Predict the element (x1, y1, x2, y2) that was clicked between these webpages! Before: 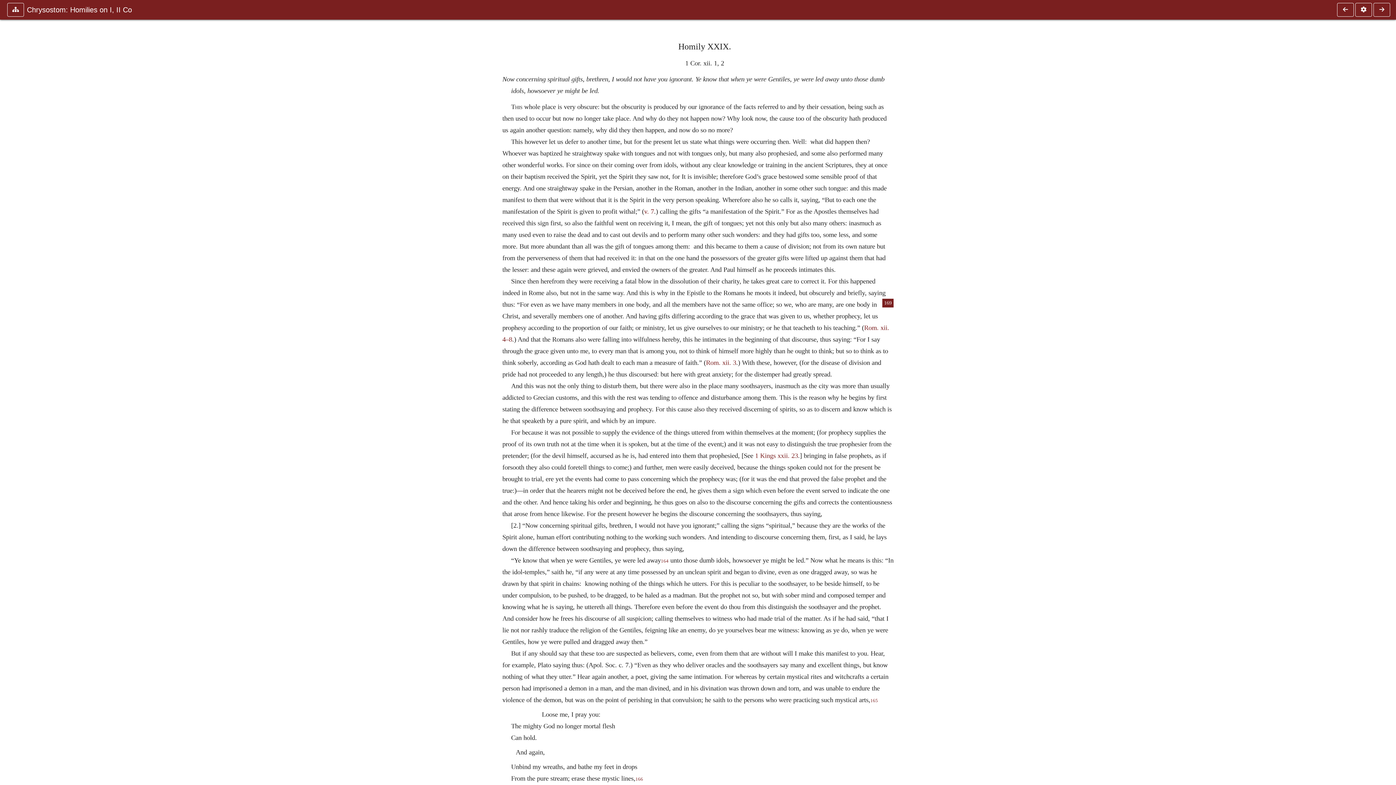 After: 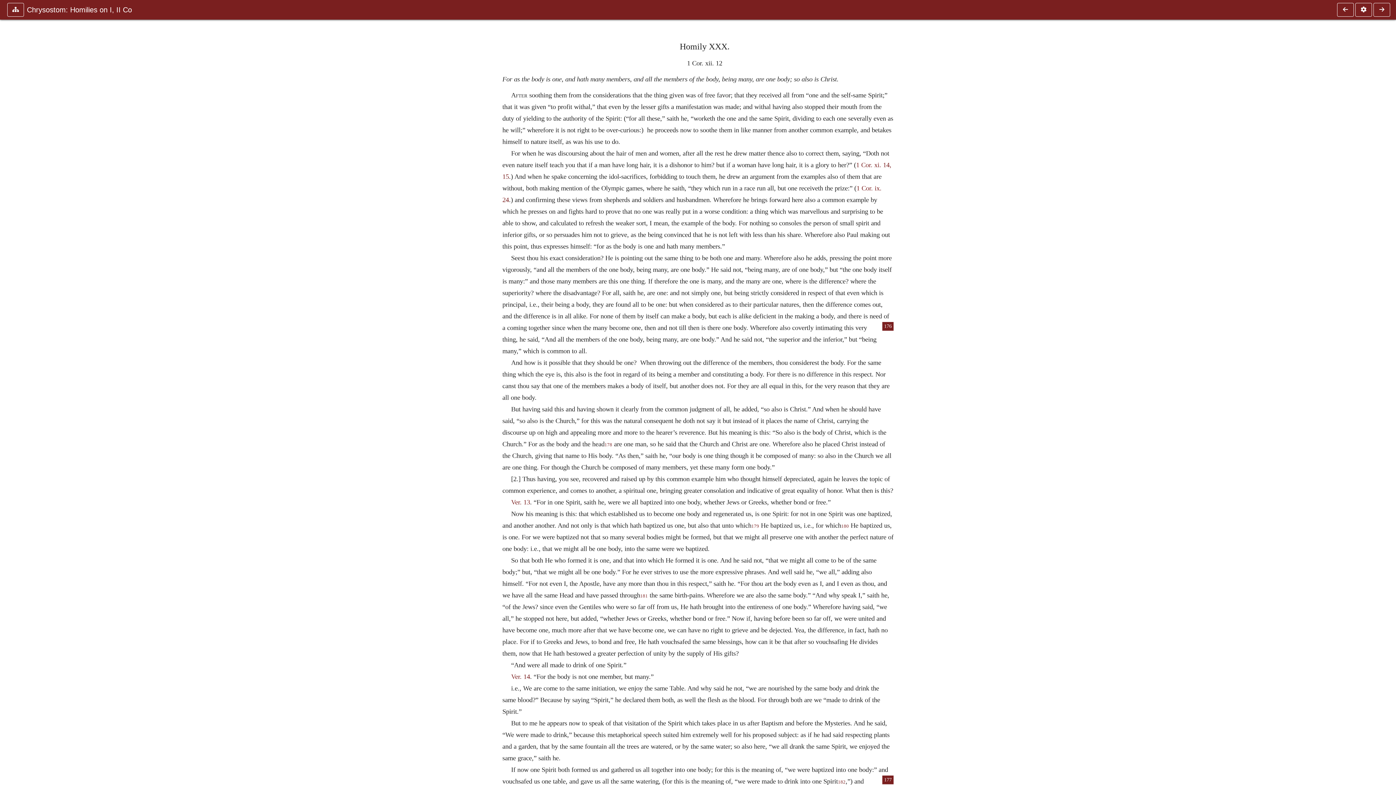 Action: bbox: (1373, 2, 1390, 16)